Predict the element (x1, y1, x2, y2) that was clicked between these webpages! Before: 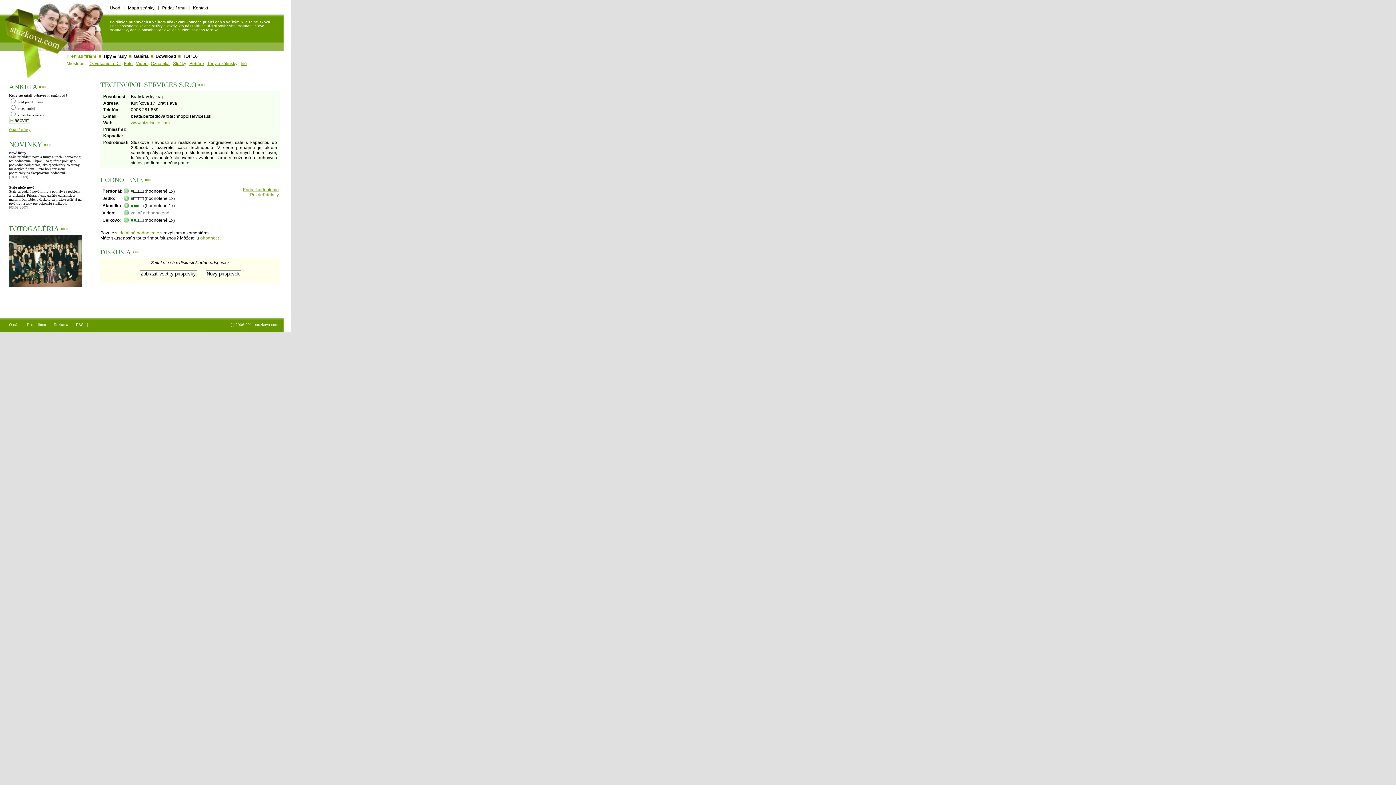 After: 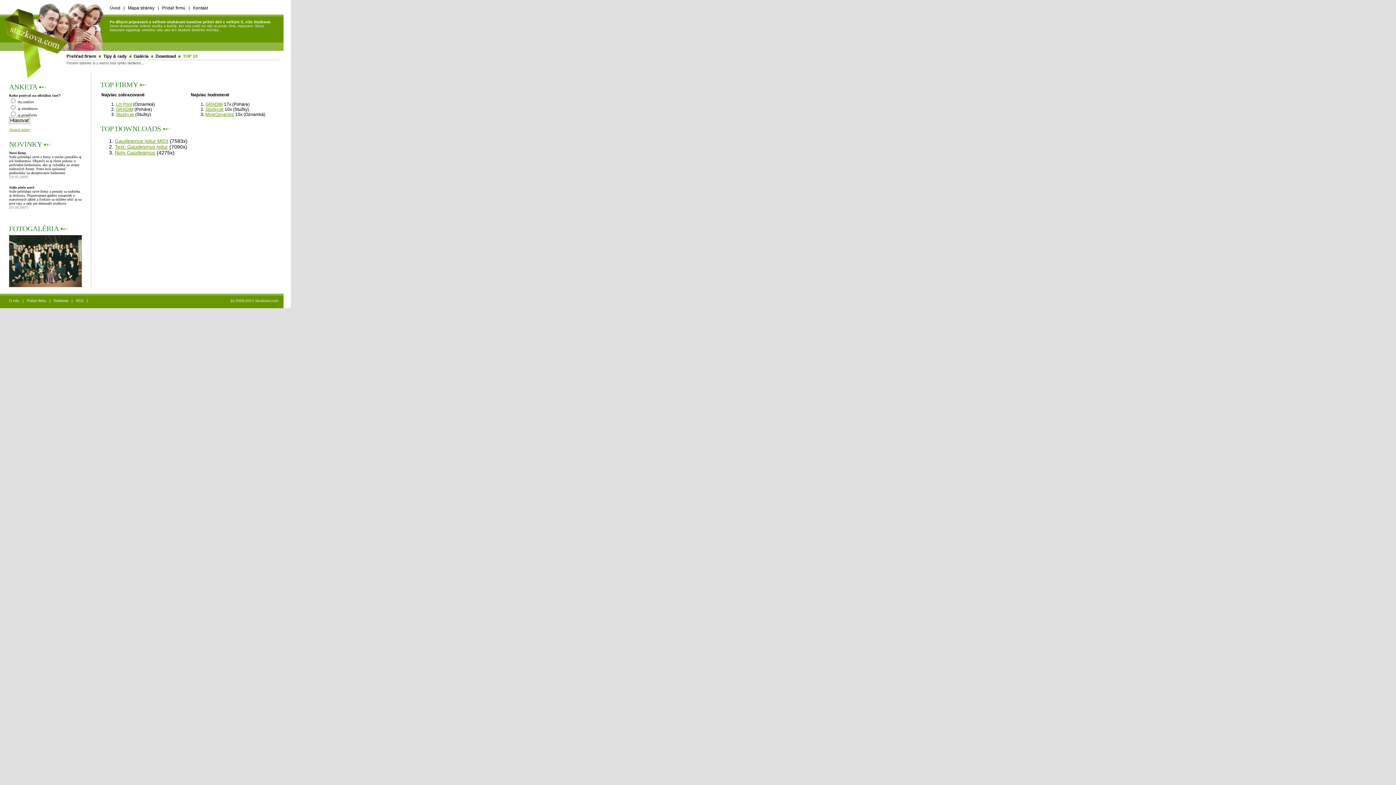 Action: bbox: (182, 53, 197, 58) label: TOP 10